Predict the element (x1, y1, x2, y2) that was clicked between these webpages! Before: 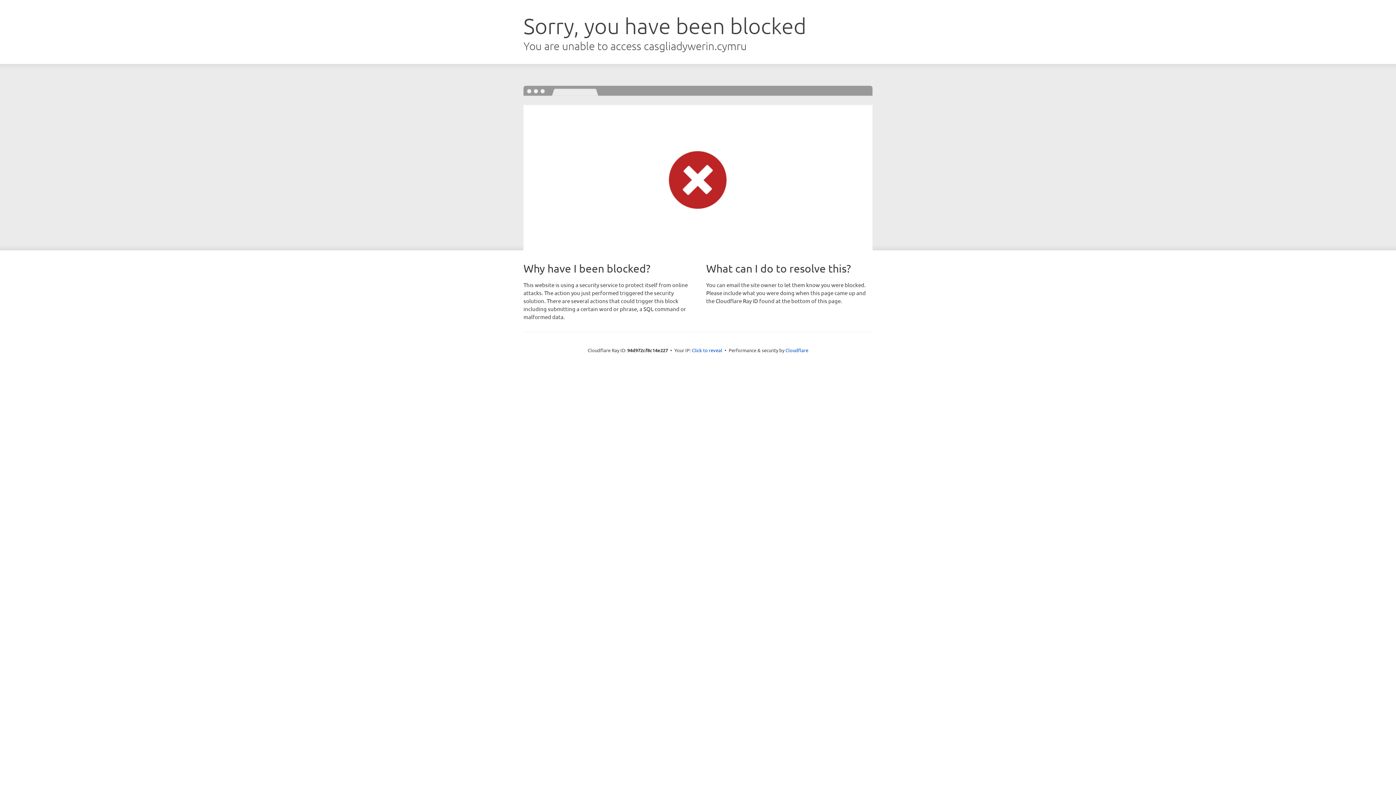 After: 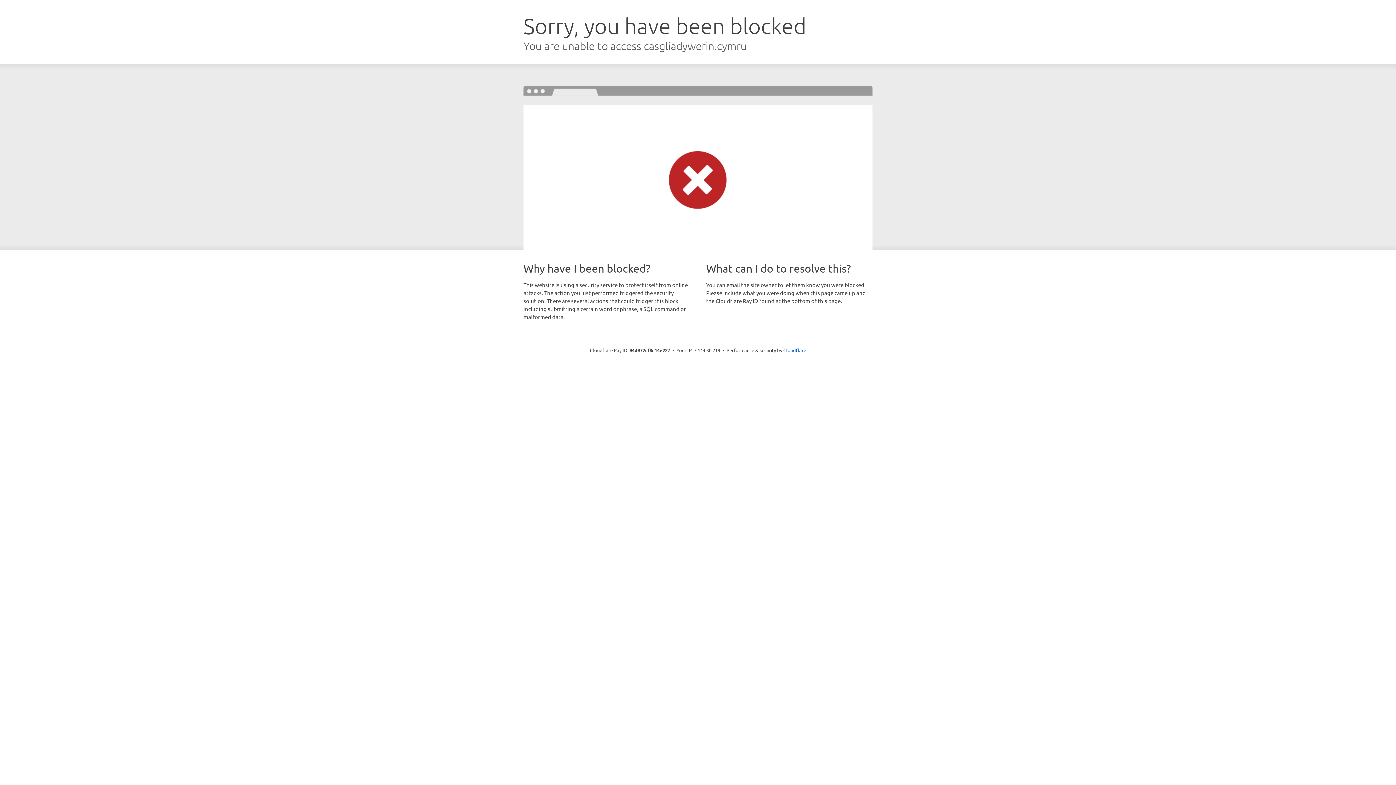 Action: label: Click to reveal bbox: (692, 346, 722, 353)